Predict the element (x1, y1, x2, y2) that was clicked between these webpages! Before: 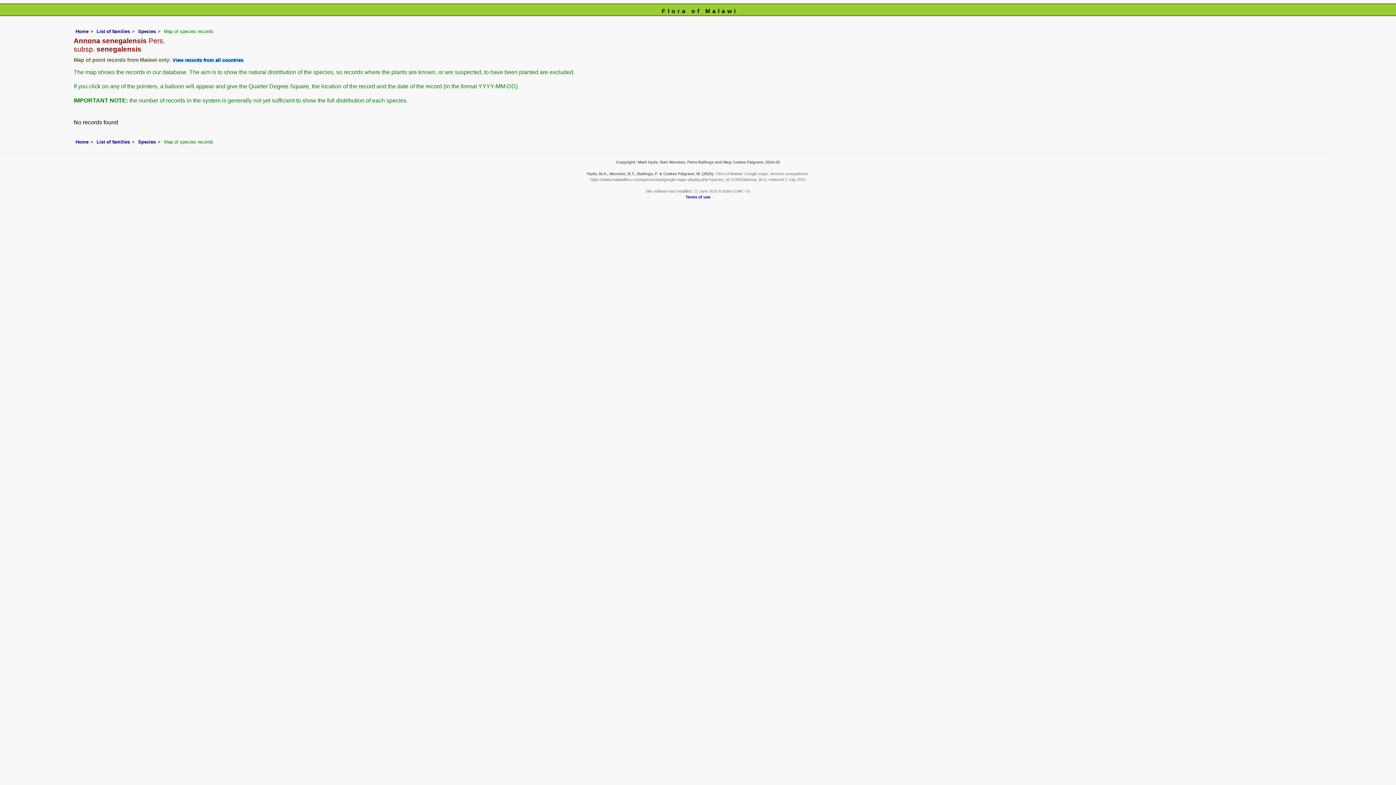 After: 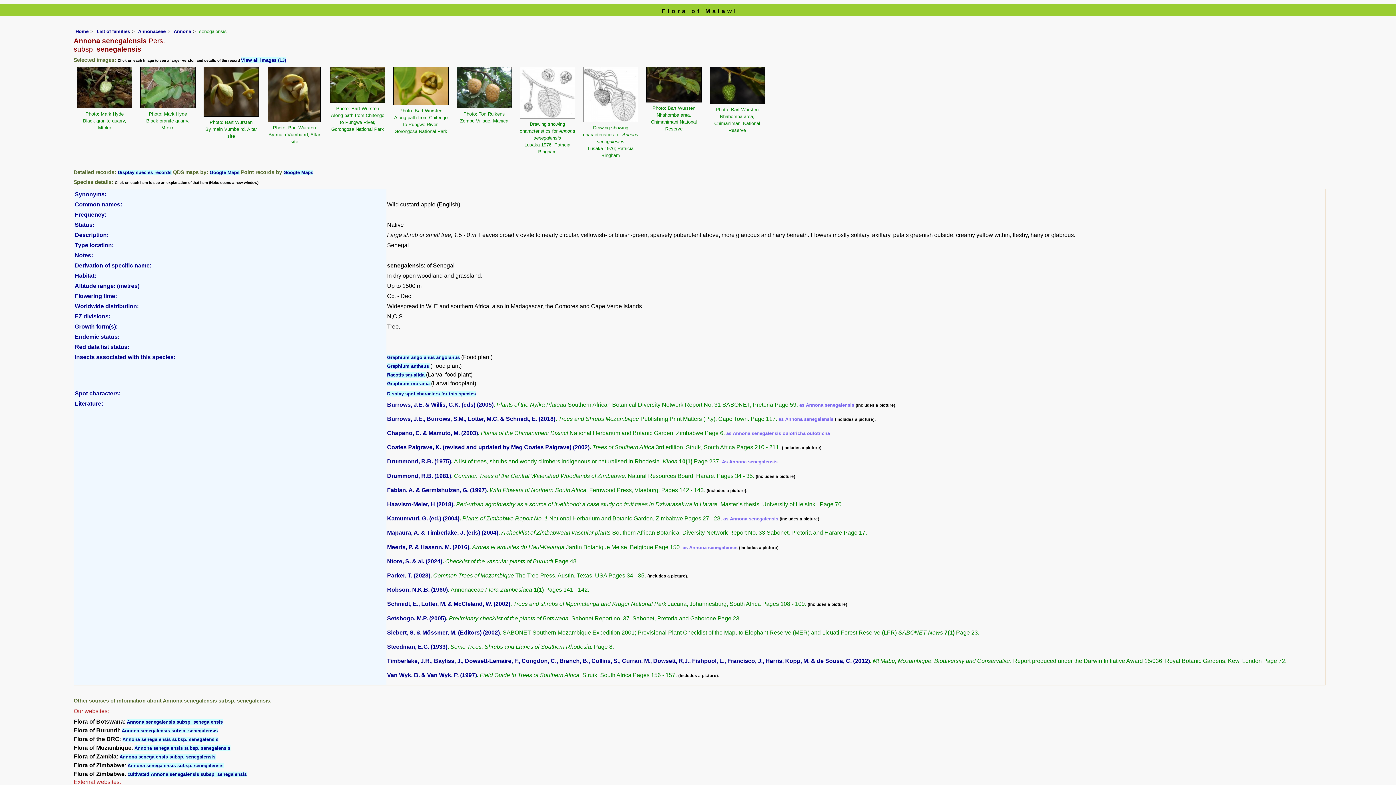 Action: bbox: (138, 28, 155, 34) label: Species